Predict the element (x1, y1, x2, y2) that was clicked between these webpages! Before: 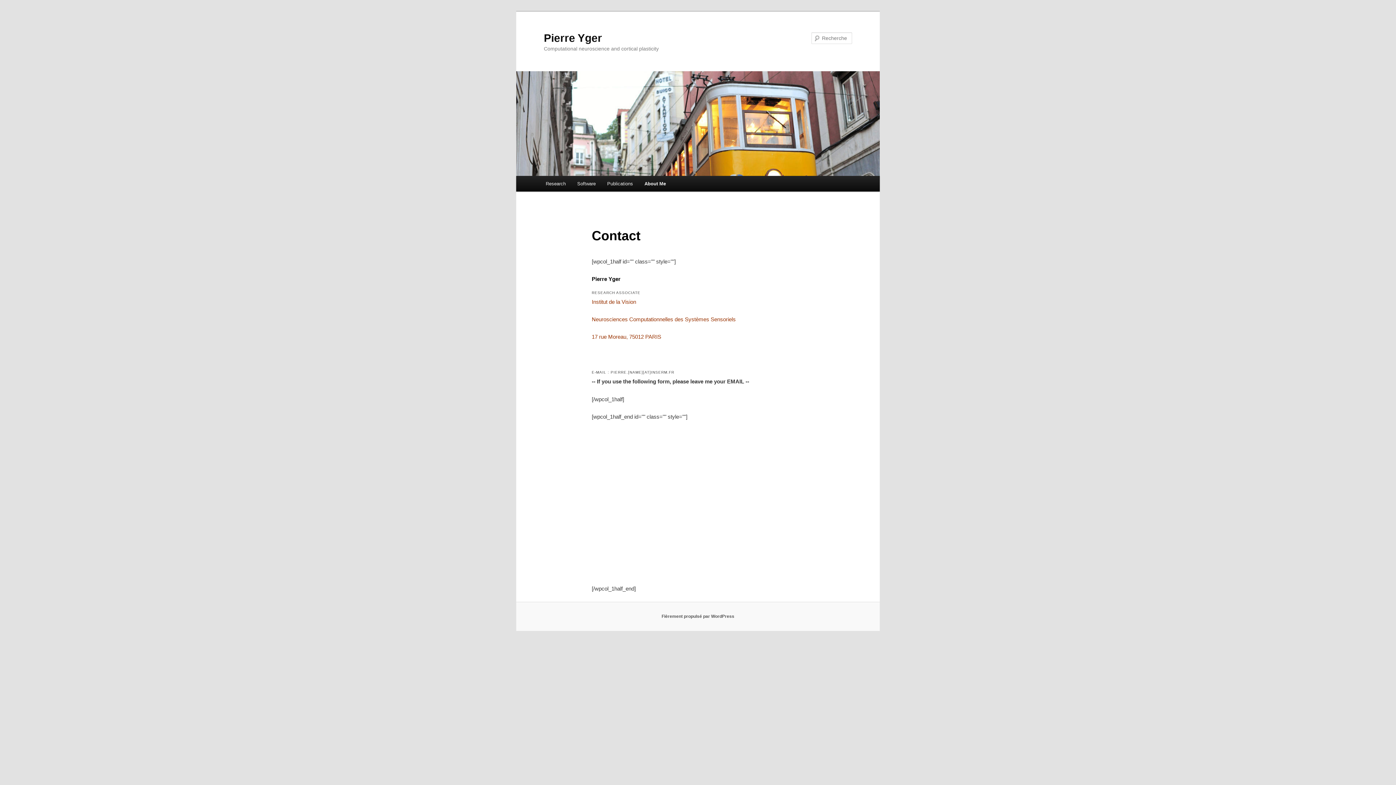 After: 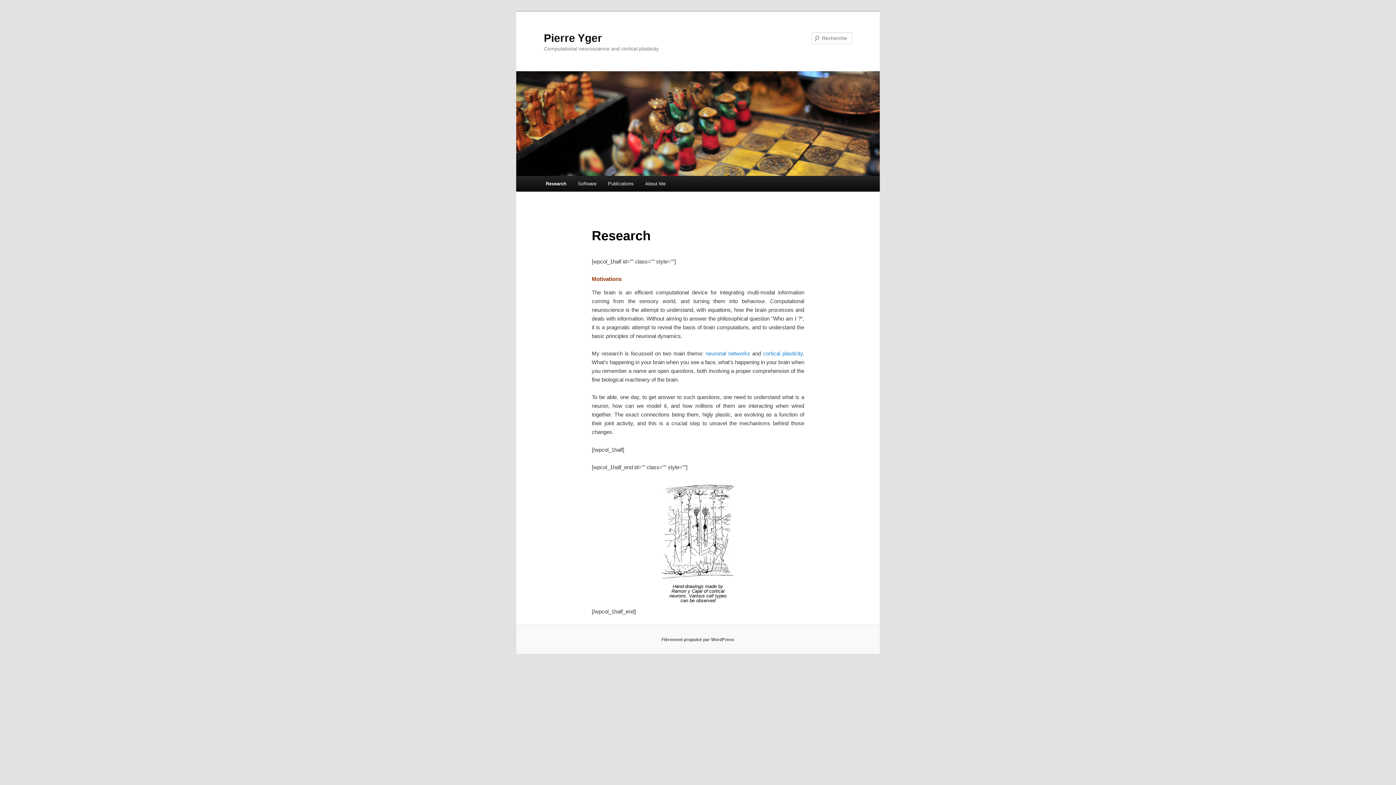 Action: bbox: (540, 176, 571, 191) label: Research